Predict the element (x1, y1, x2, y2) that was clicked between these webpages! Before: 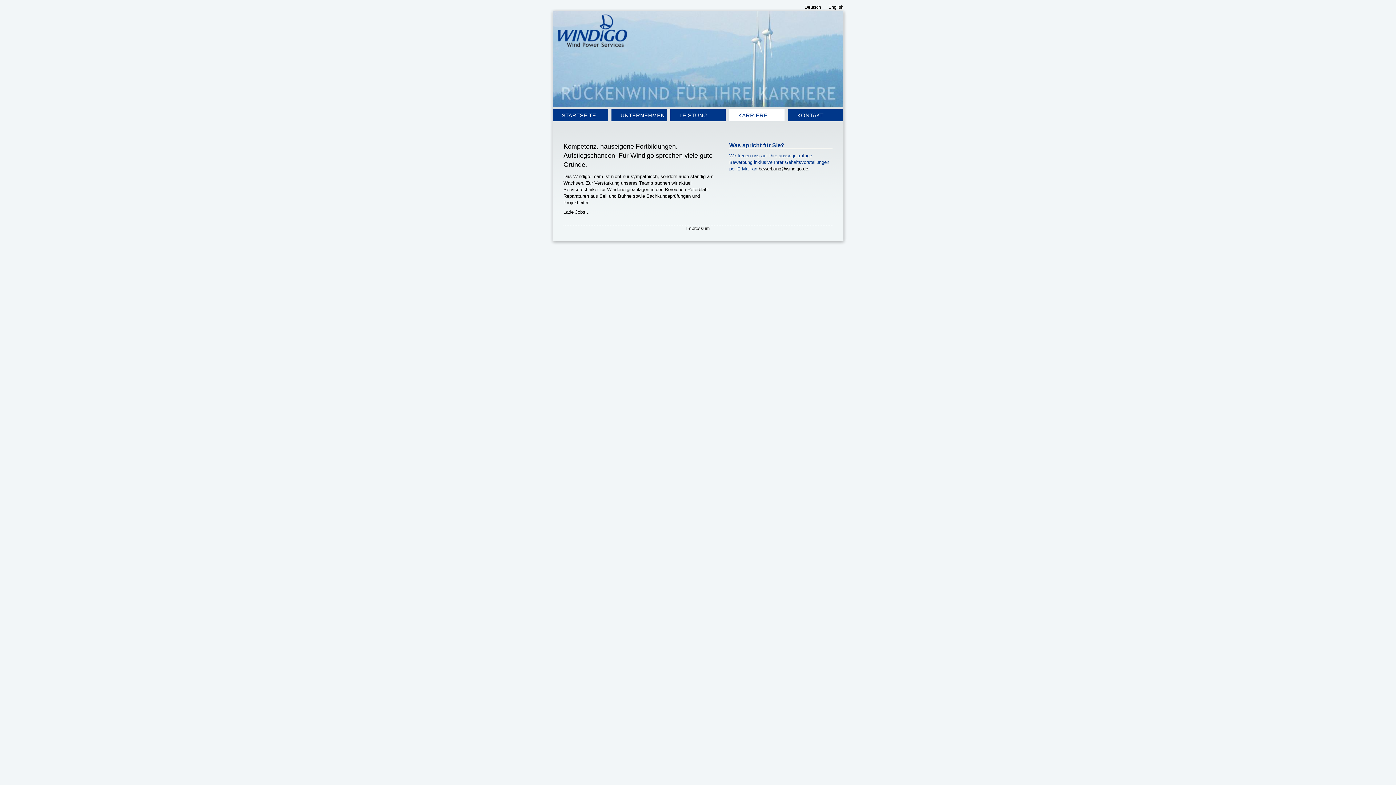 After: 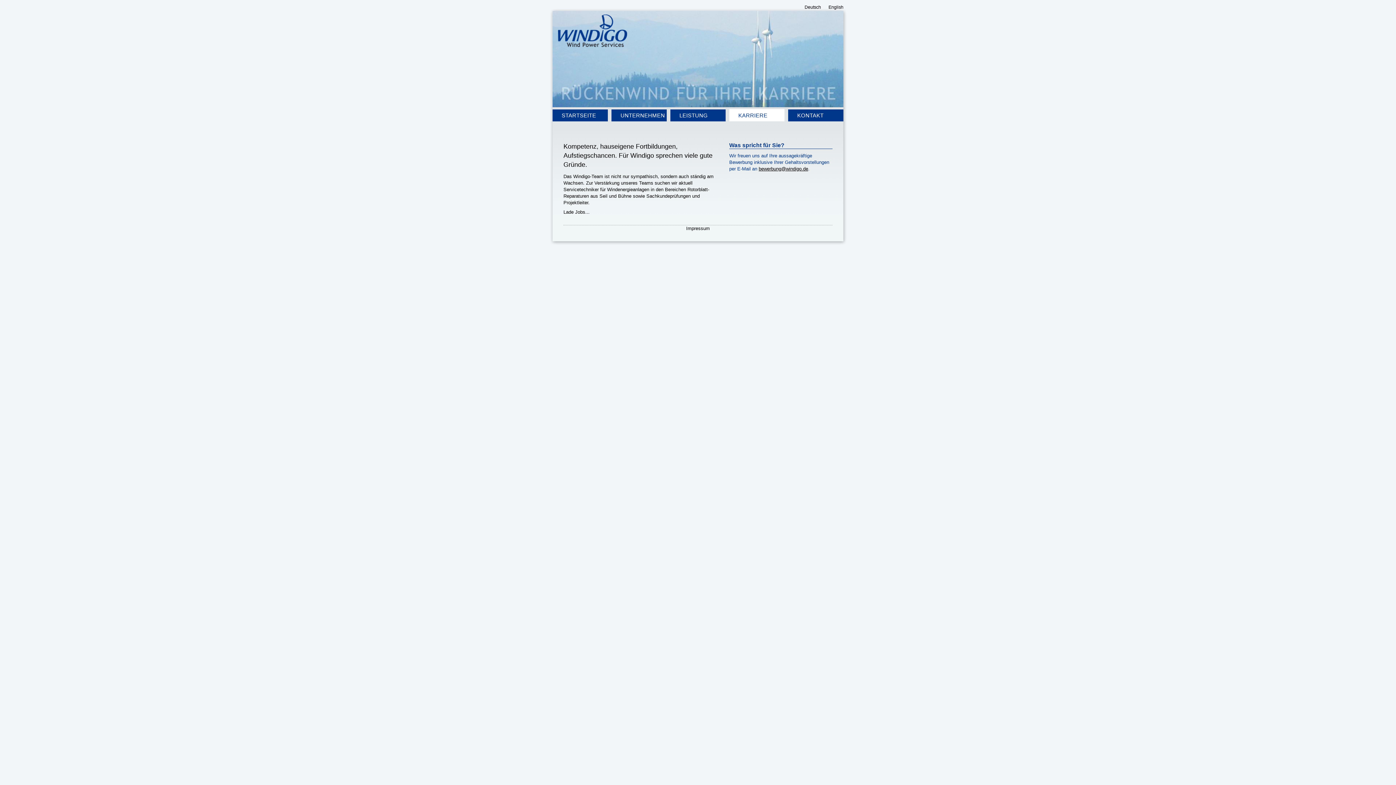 Action: label: Deutsch bbox: (804, 4, 821, 10)